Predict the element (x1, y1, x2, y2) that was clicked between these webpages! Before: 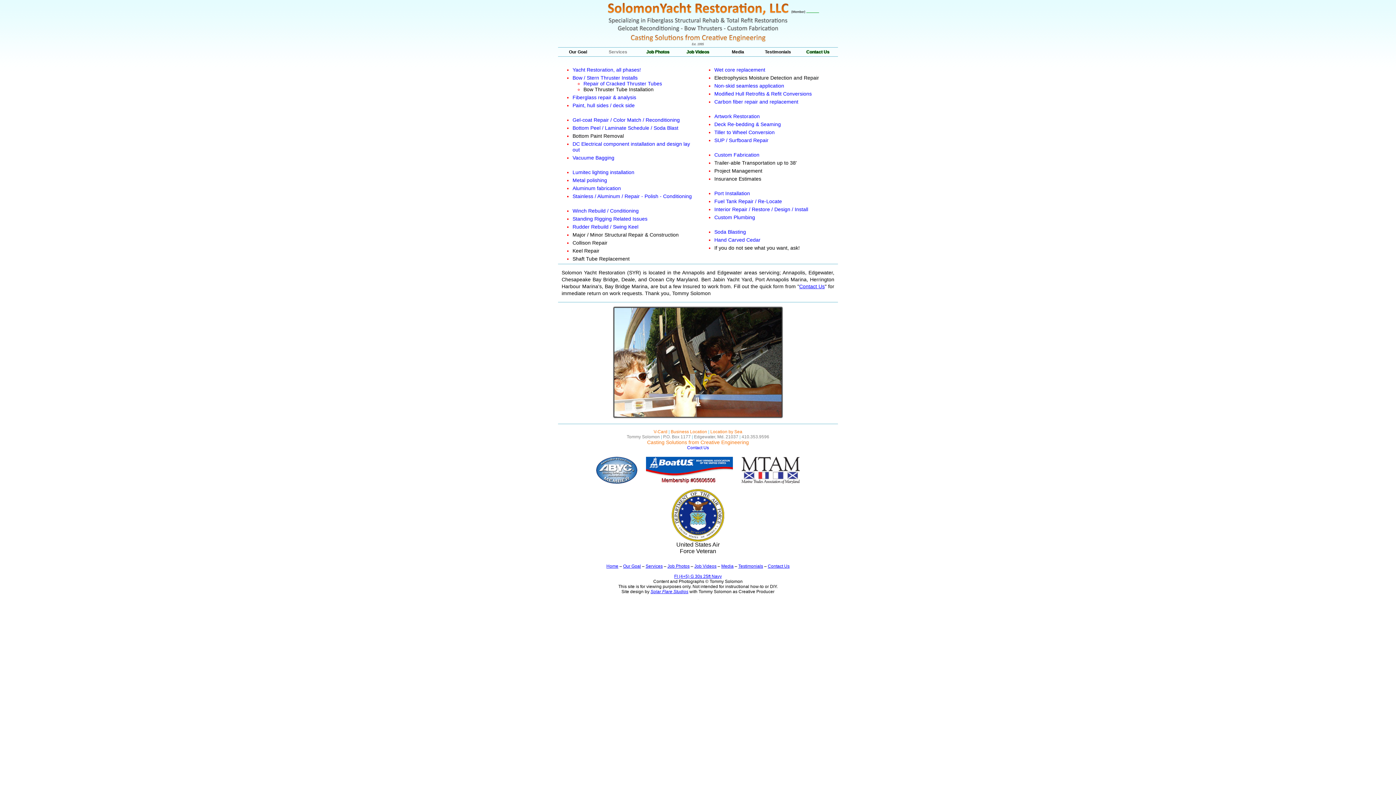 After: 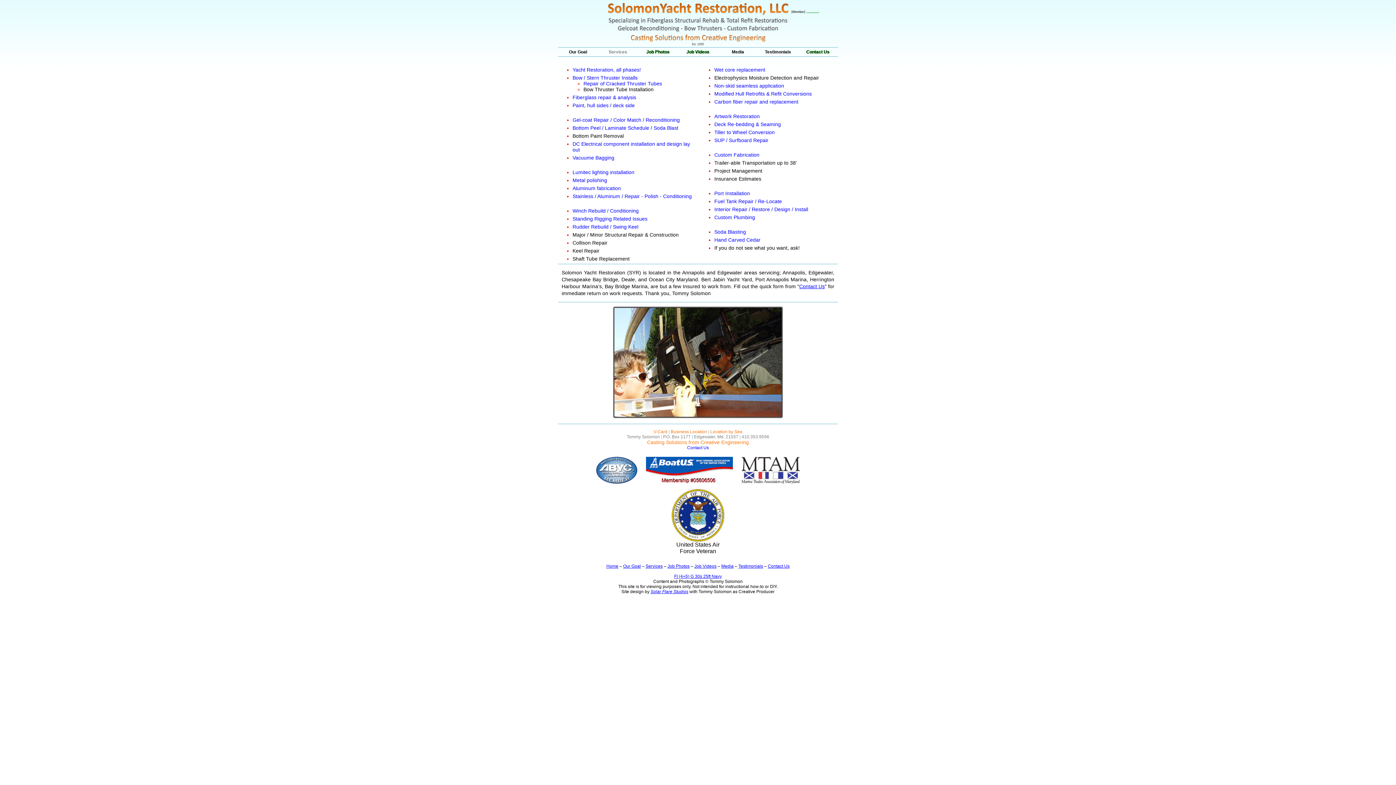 Action: bbox: (598, 47, 638, 56) label: Services